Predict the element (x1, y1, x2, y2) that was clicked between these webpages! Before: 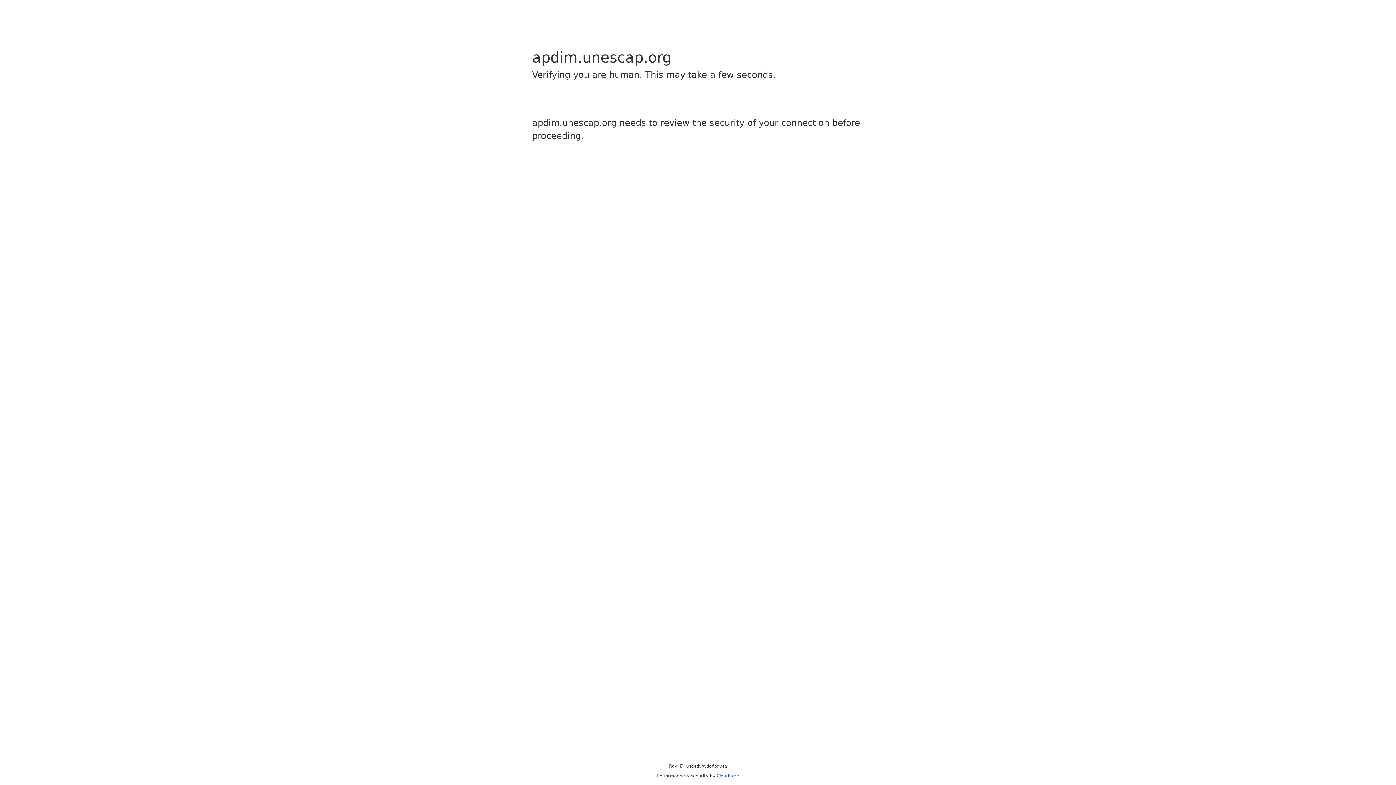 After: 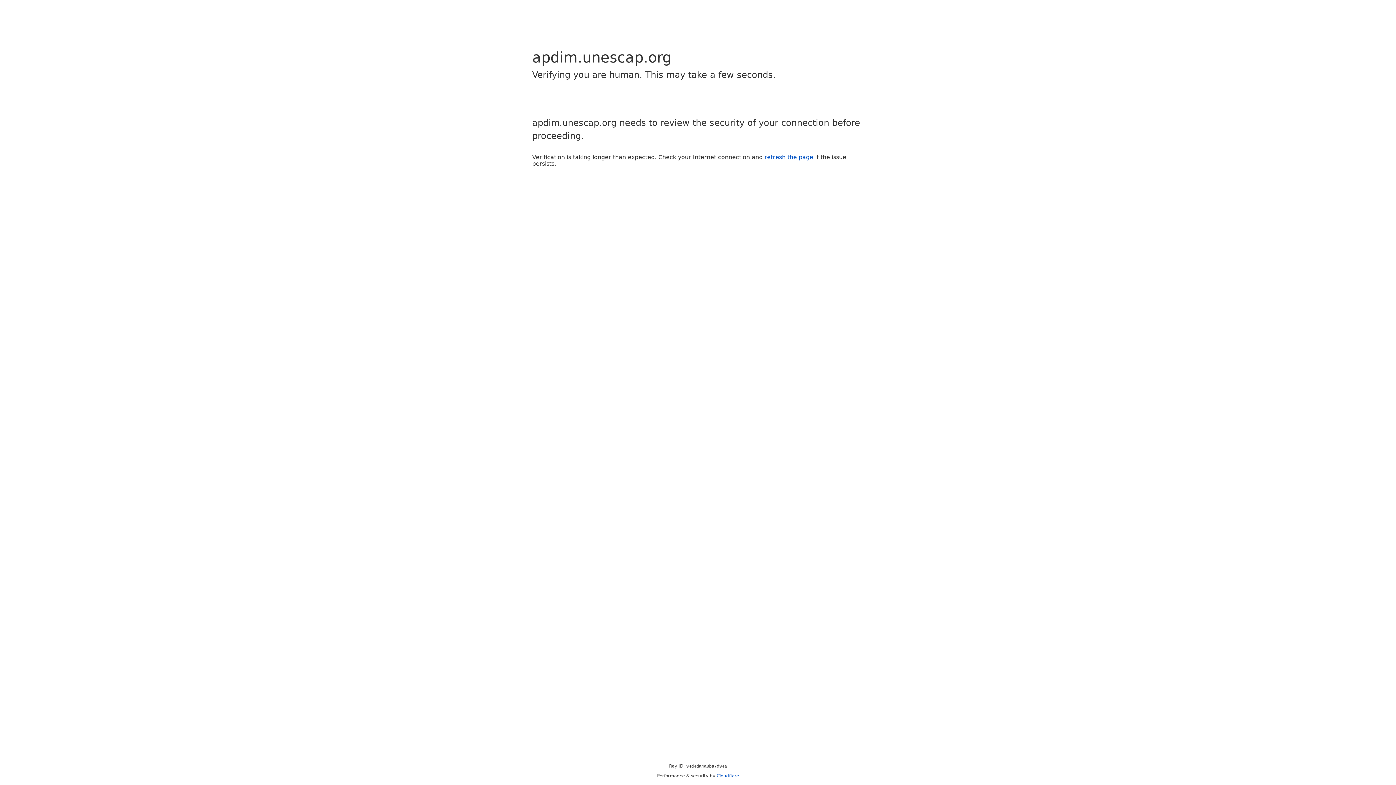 Action: bbox: (716, 773, 739, 778) label: Cloudflare